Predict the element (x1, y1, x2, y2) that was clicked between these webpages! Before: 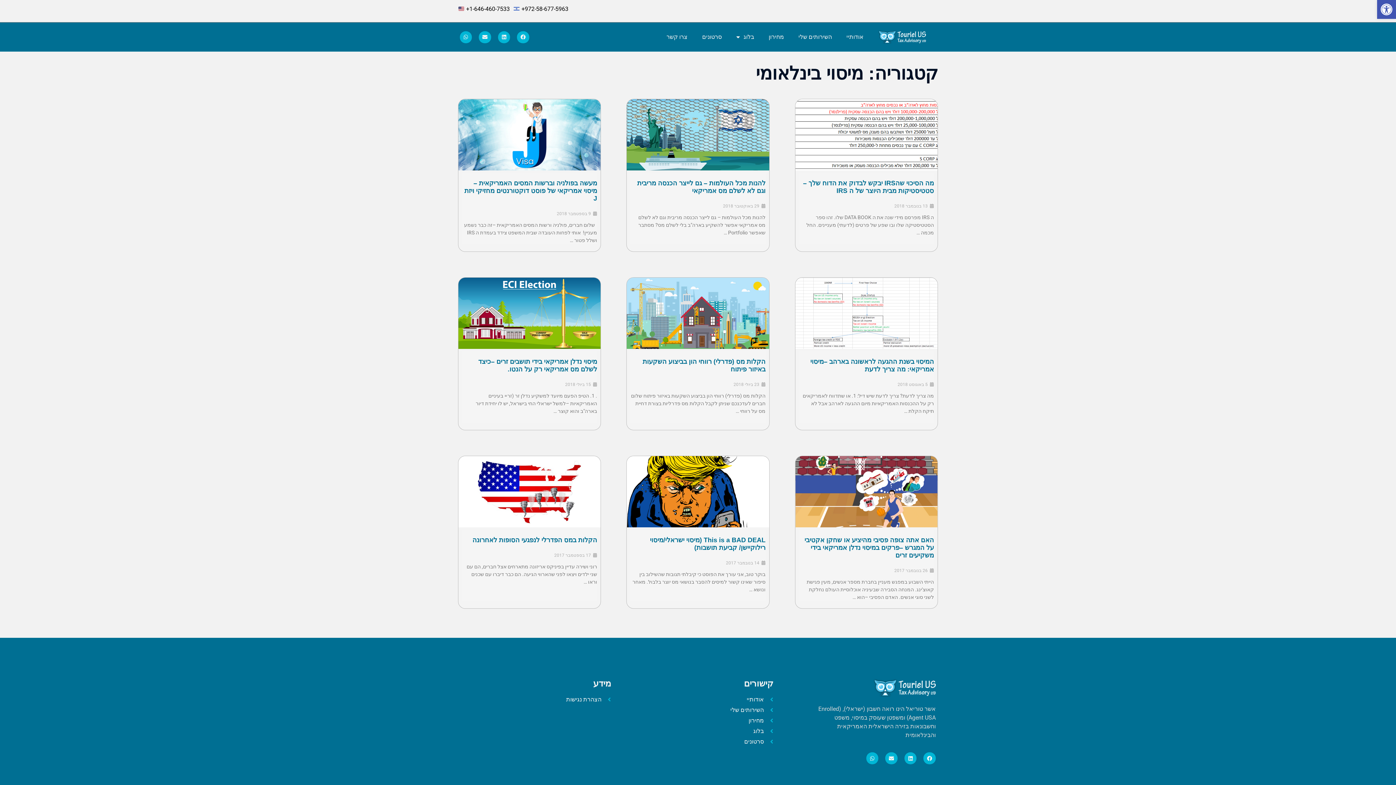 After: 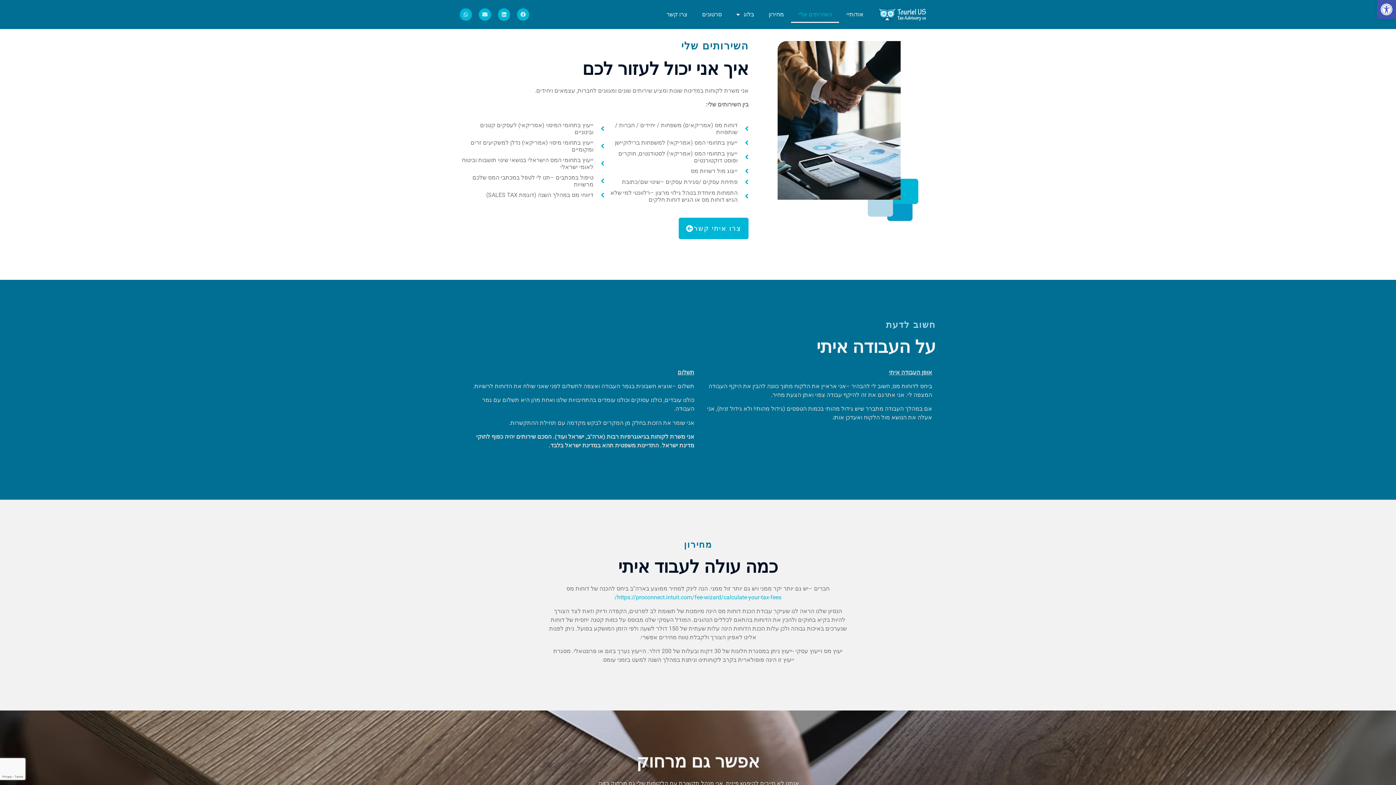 Action: bbox: (791, 28, 839, 45) label: השירותים שלי